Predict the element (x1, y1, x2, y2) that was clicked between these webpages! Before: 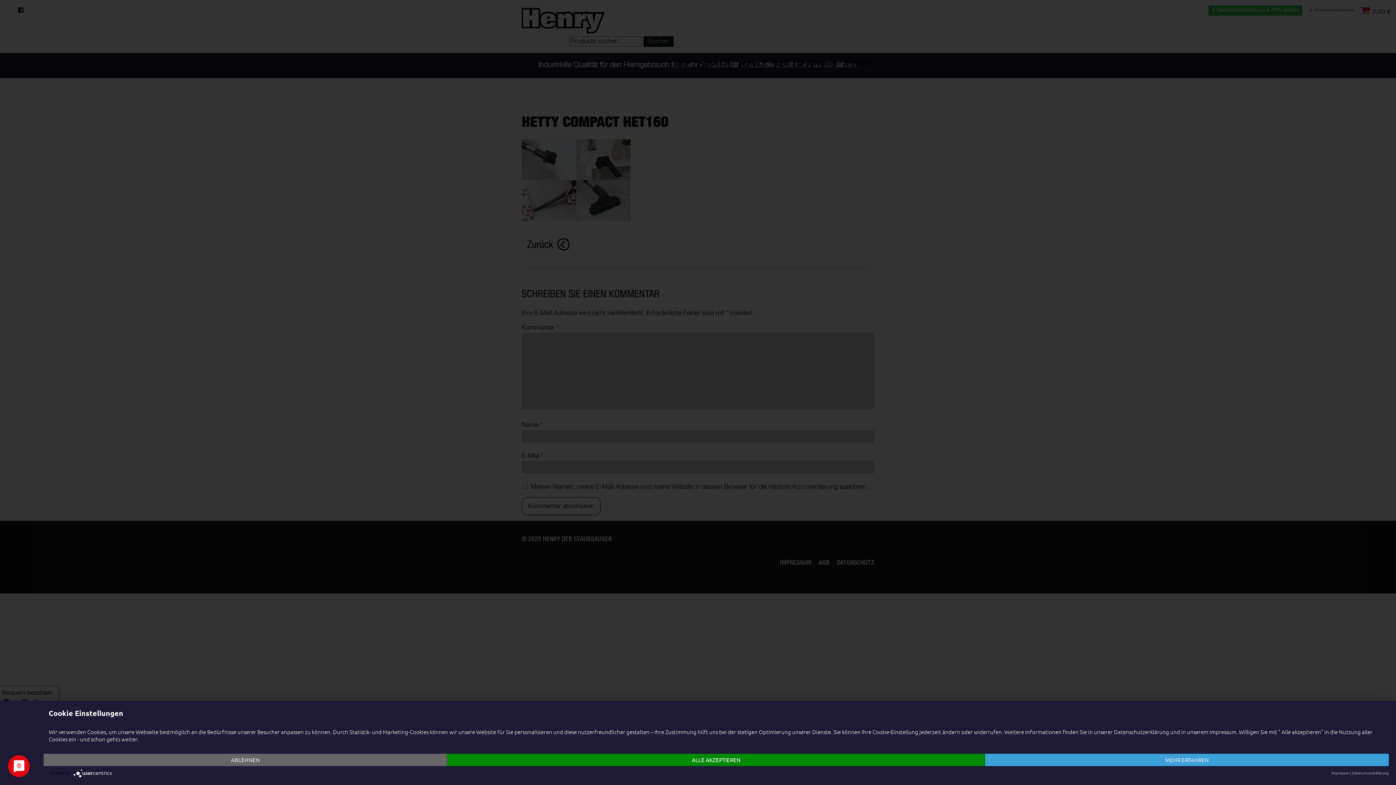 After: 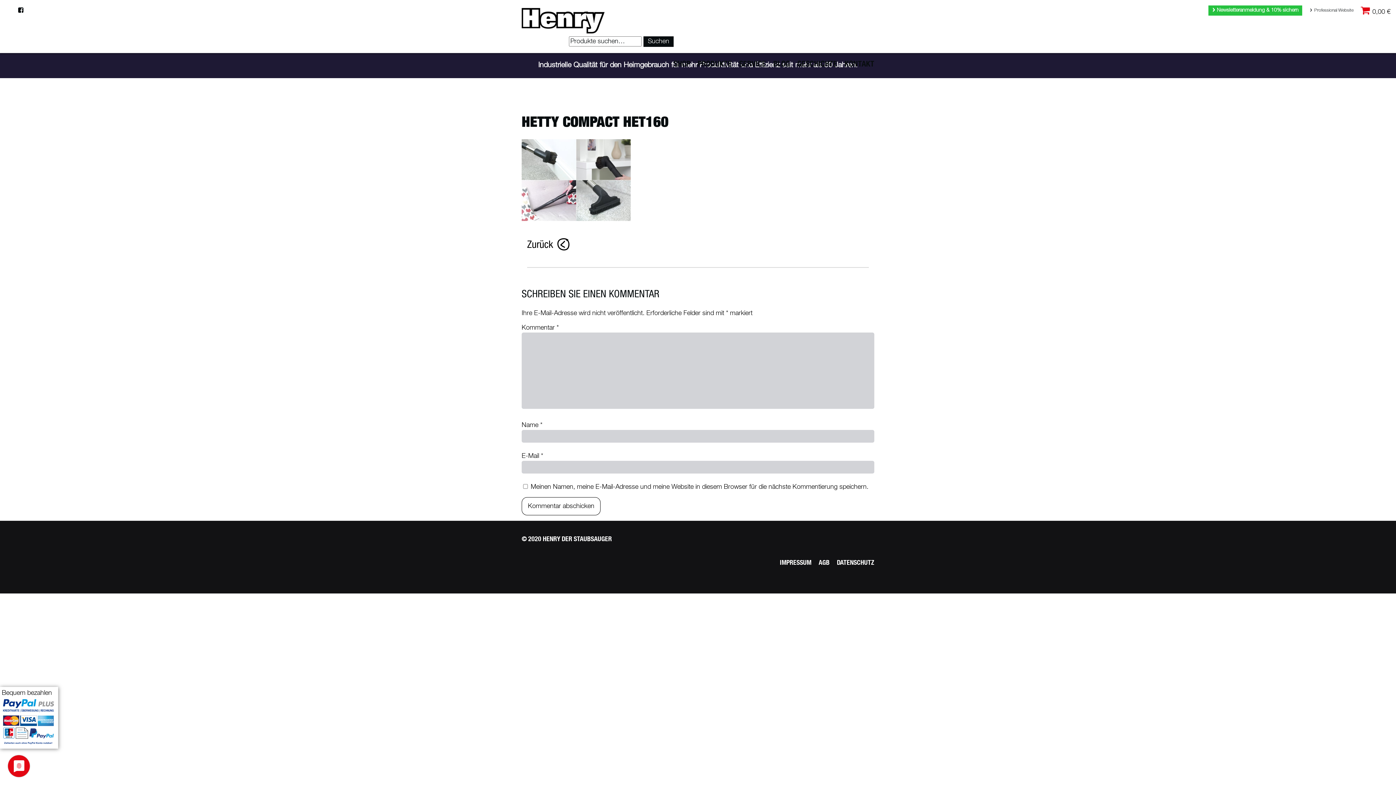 Action: bbox: (43, 754, 447, 766) label: Ablehnen